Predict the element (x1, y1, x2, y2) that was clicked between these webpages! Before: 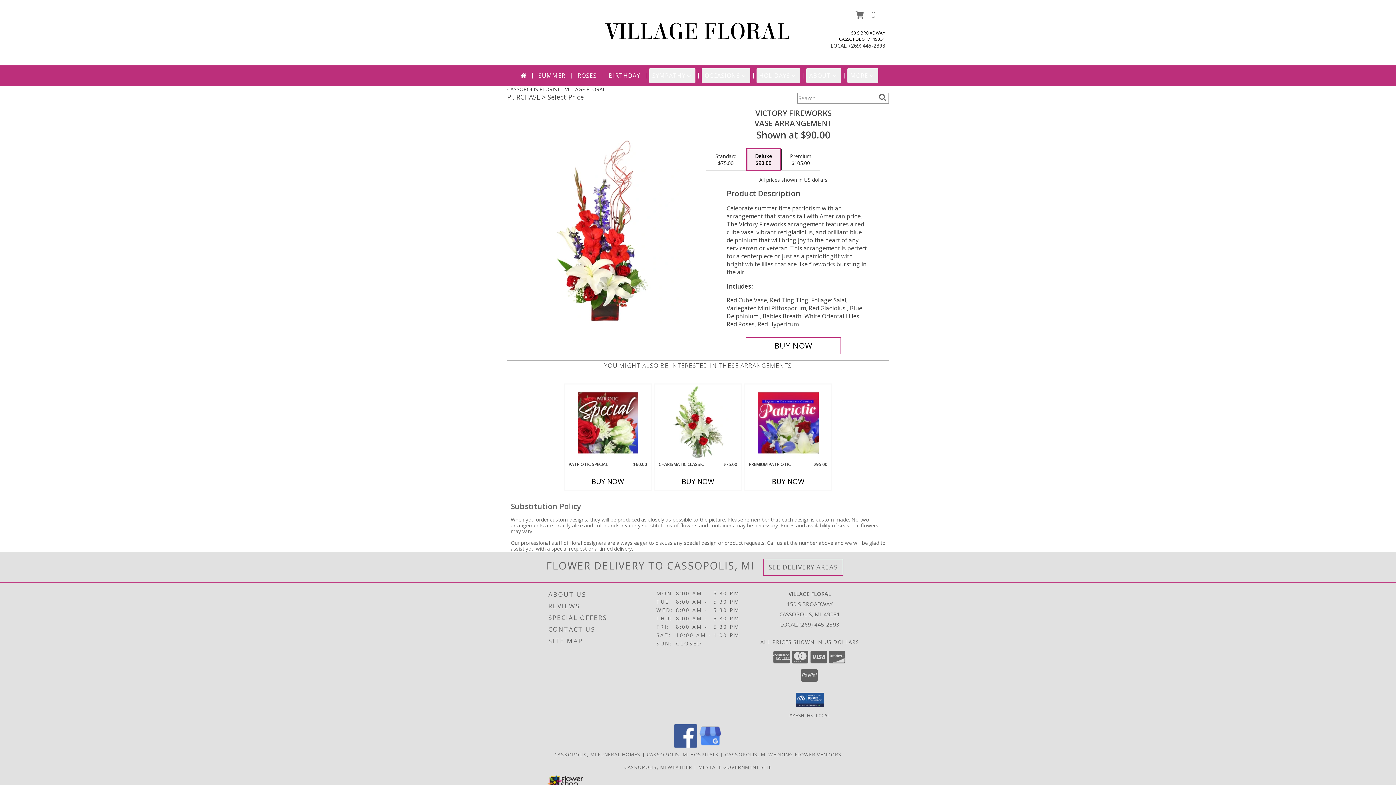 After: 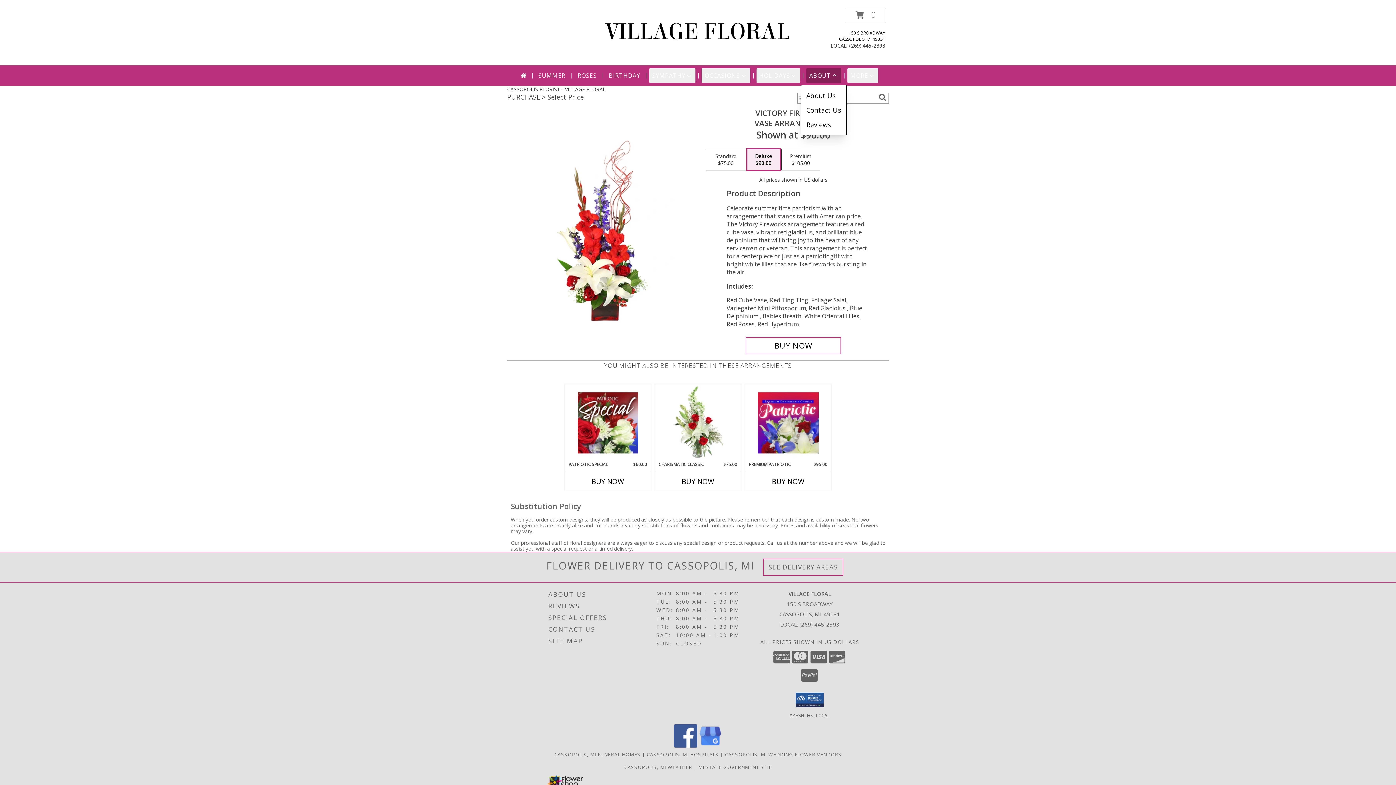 Action: label: ABOUT bbox: (806, 68, 841, 82)